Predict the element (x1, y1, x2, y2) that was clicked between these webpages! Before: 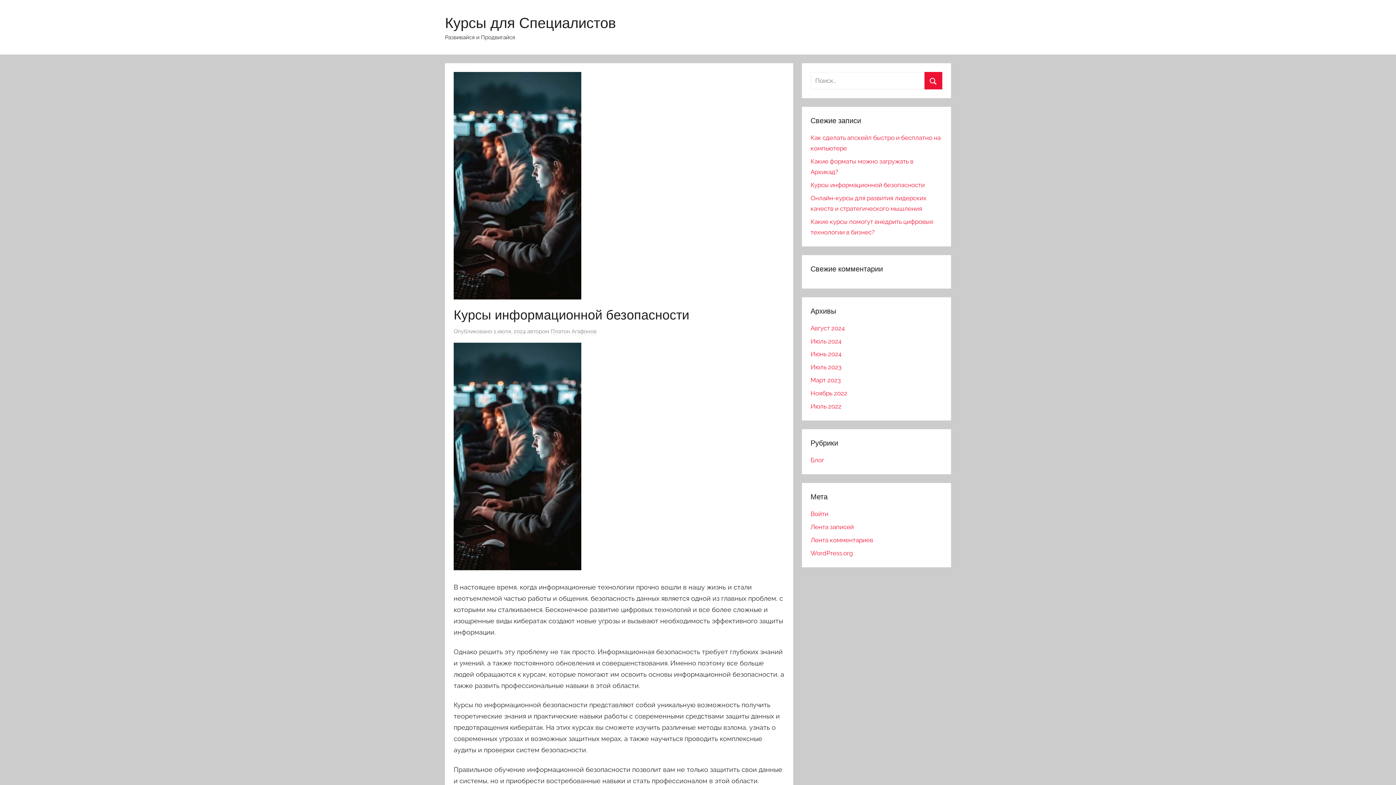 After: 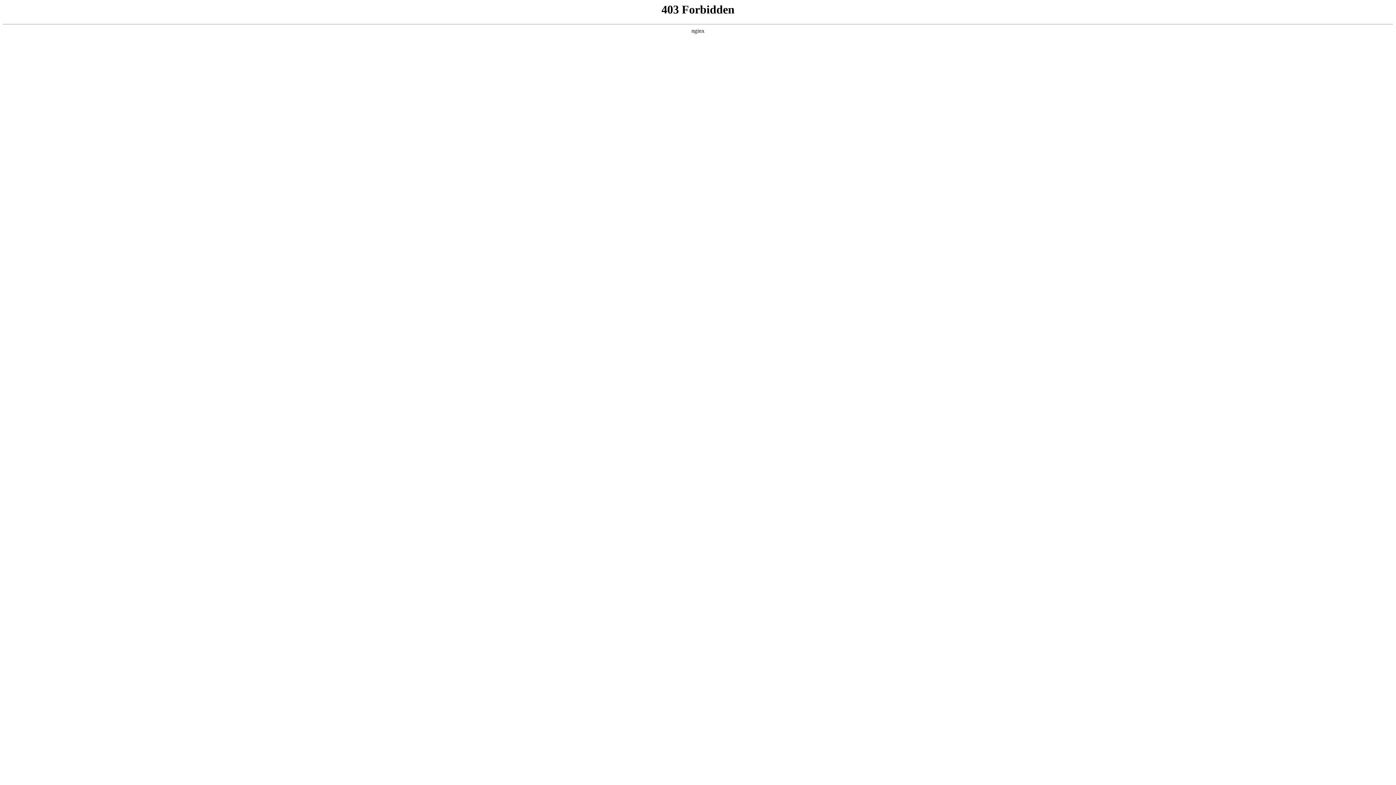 Action: bbox: (810, 549, 853, 556) label: WordPress.org